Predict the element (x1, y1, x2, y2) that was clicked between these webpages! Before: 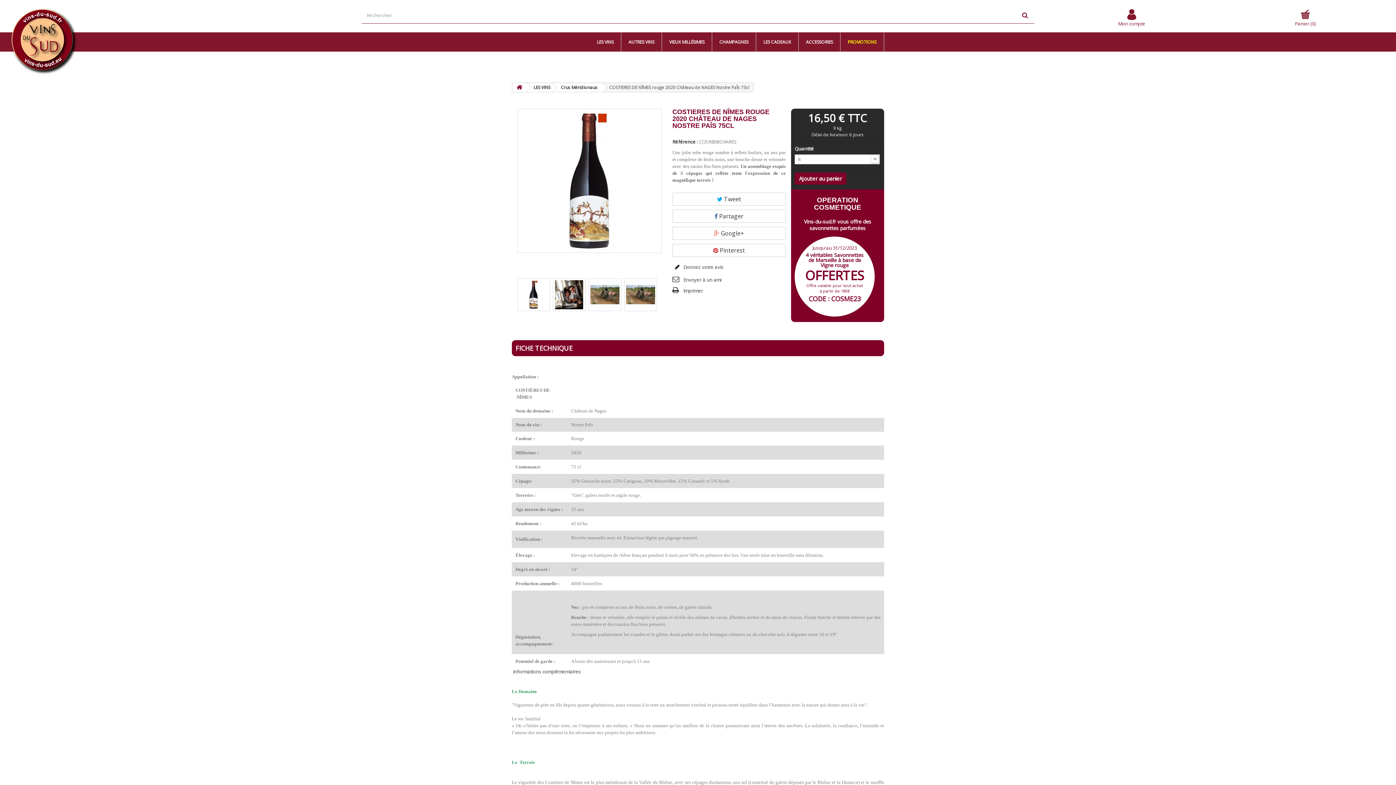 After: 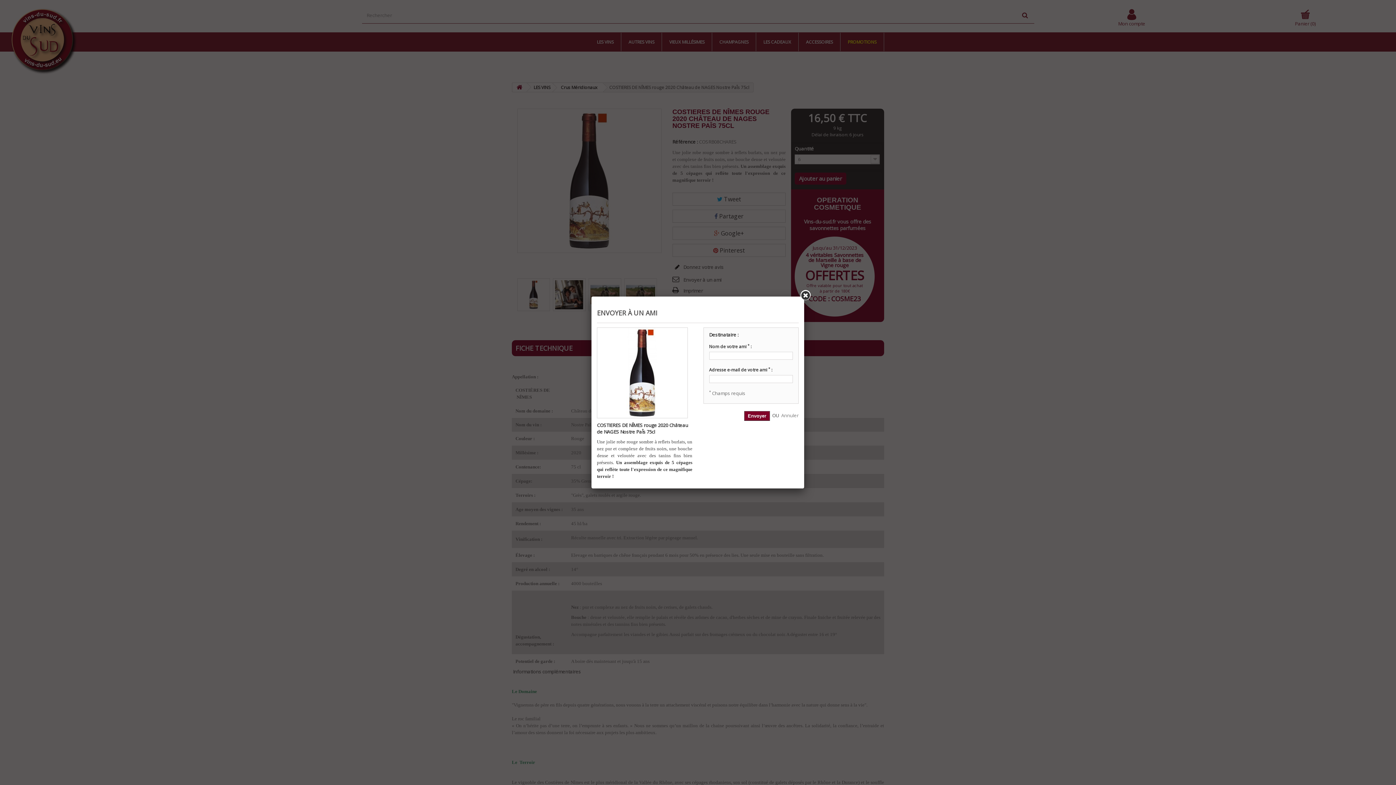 Action: label: Envoyer à un ami bbox: (672, 276, 721, 284)